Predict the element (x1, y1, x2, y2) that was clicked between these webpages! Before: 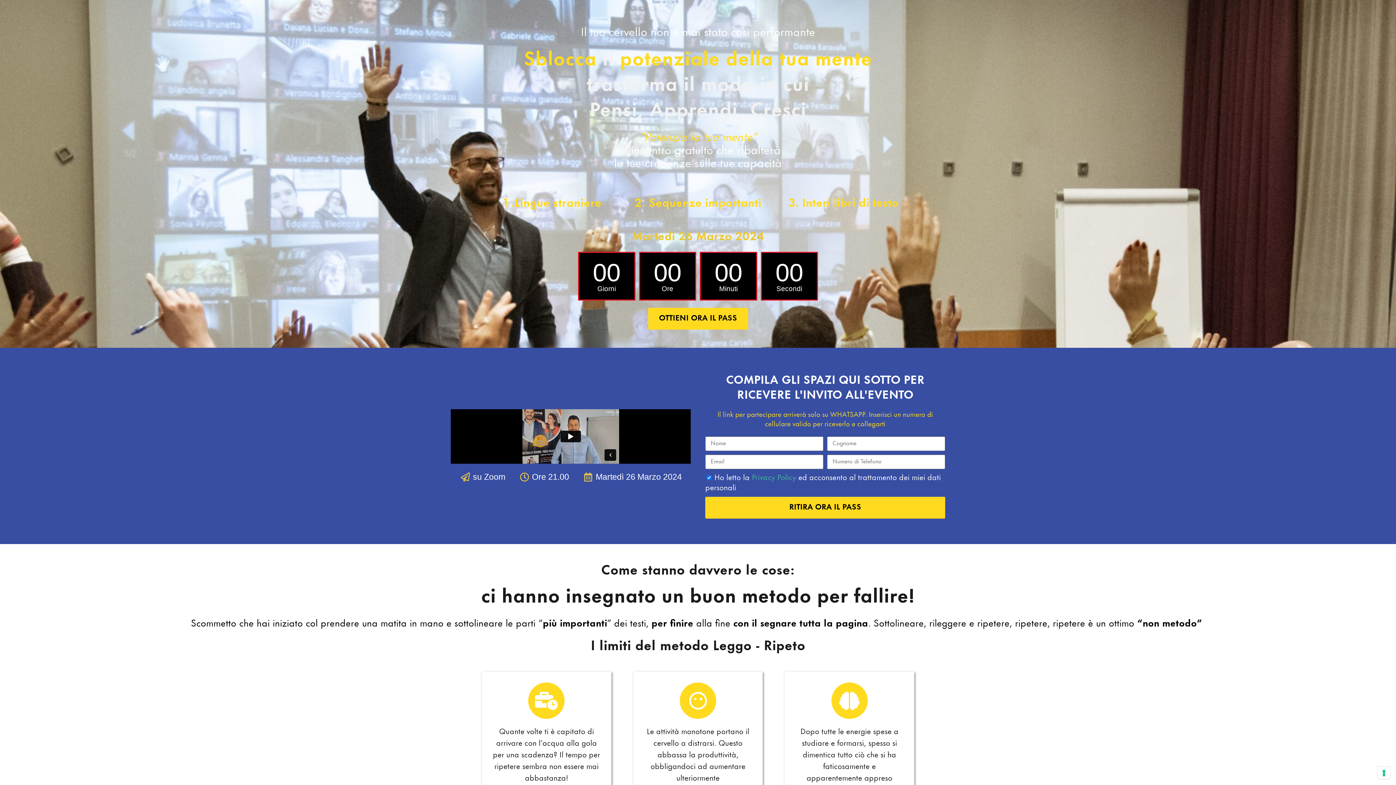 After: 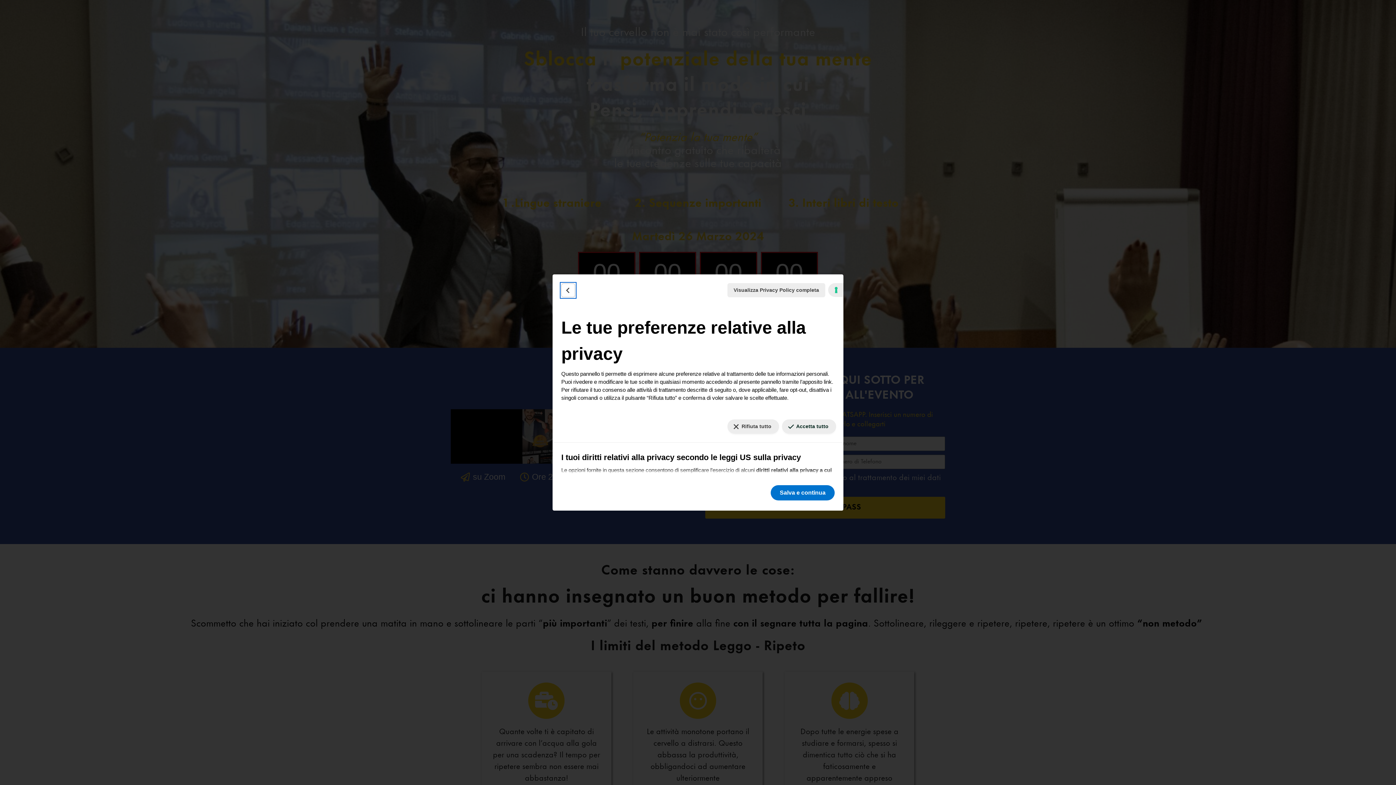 Action: bbox: (1378, 767, 1390, 779) label: Le tue preferenze relative al consenso per le tecnologie di tracciamento